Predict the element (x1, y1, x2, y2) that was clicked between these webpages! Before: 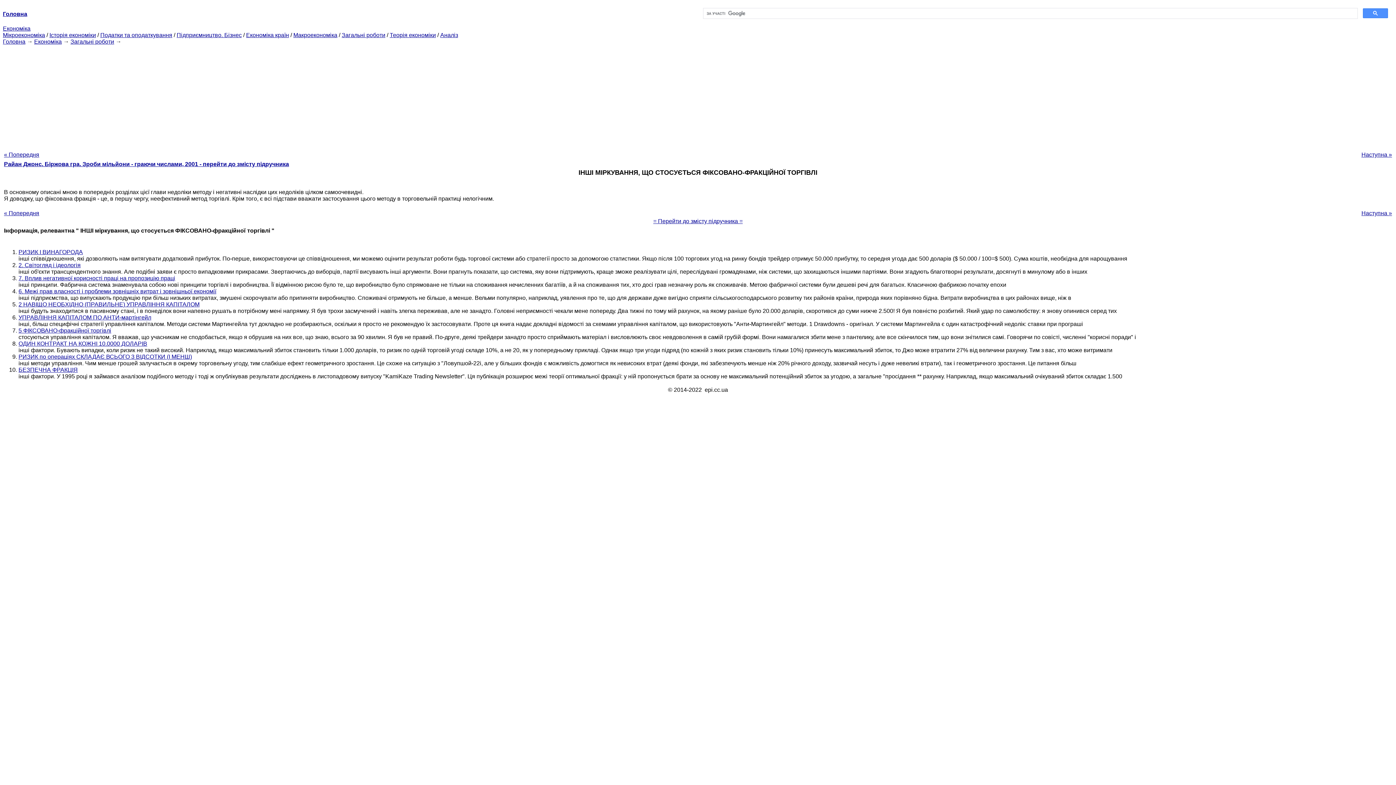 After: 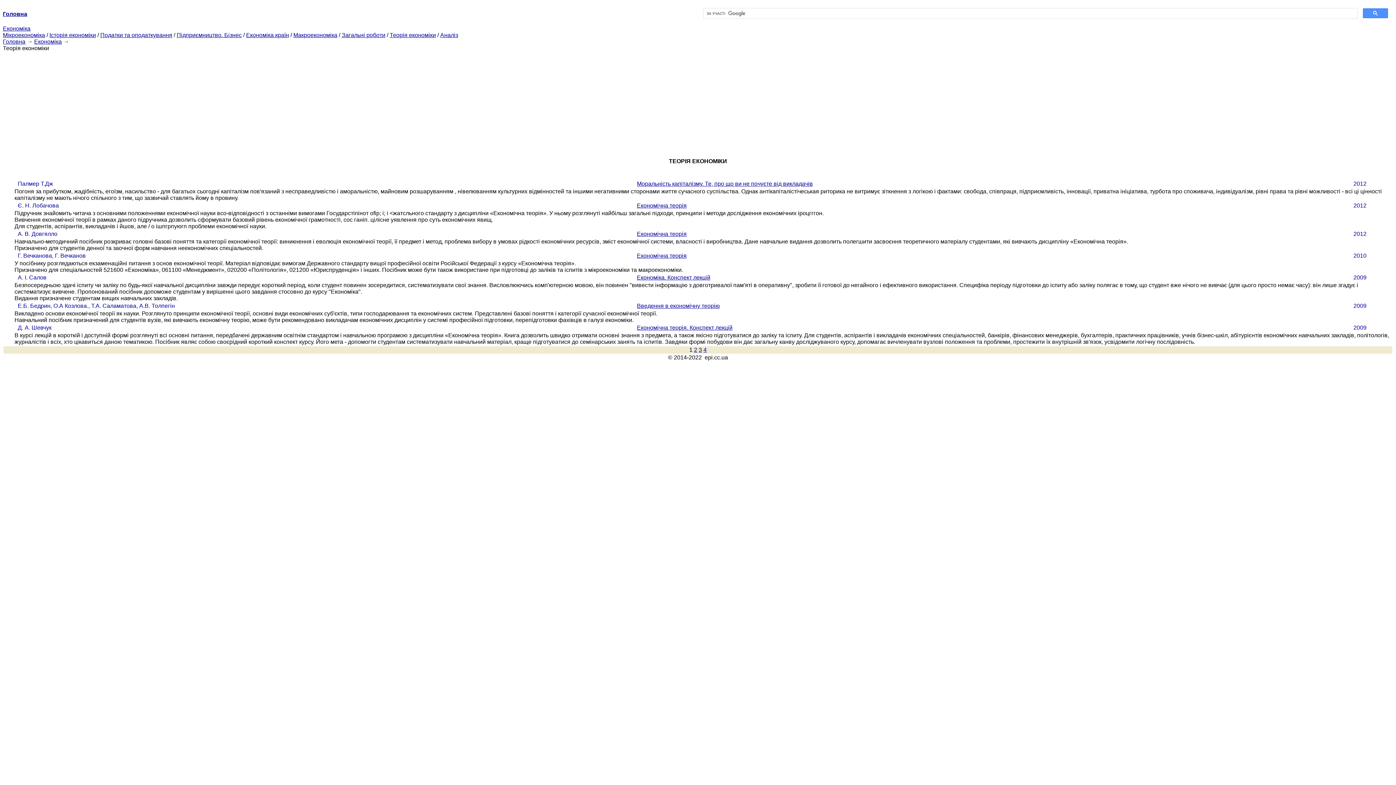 Action: bbox: (389, 32, 436, 38) label: Теорія економіки